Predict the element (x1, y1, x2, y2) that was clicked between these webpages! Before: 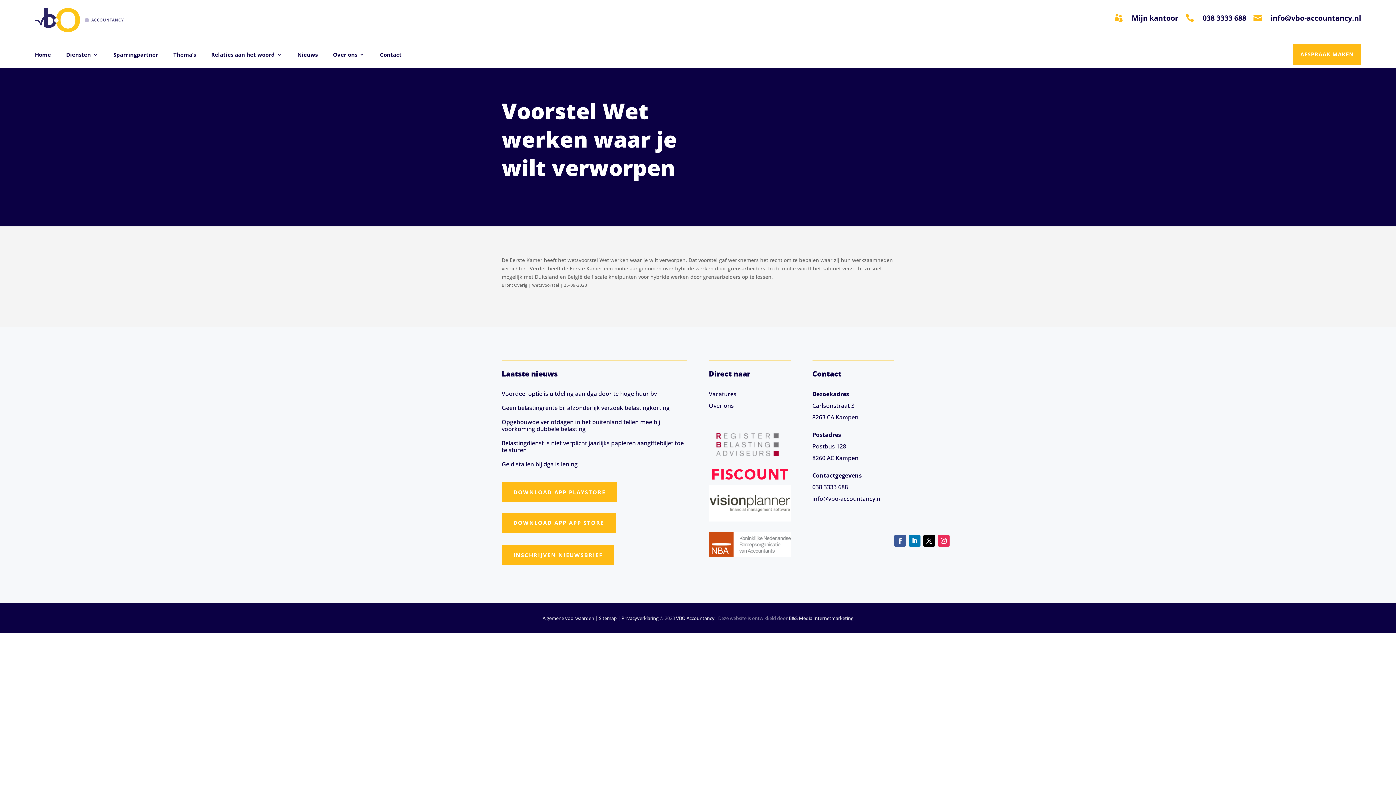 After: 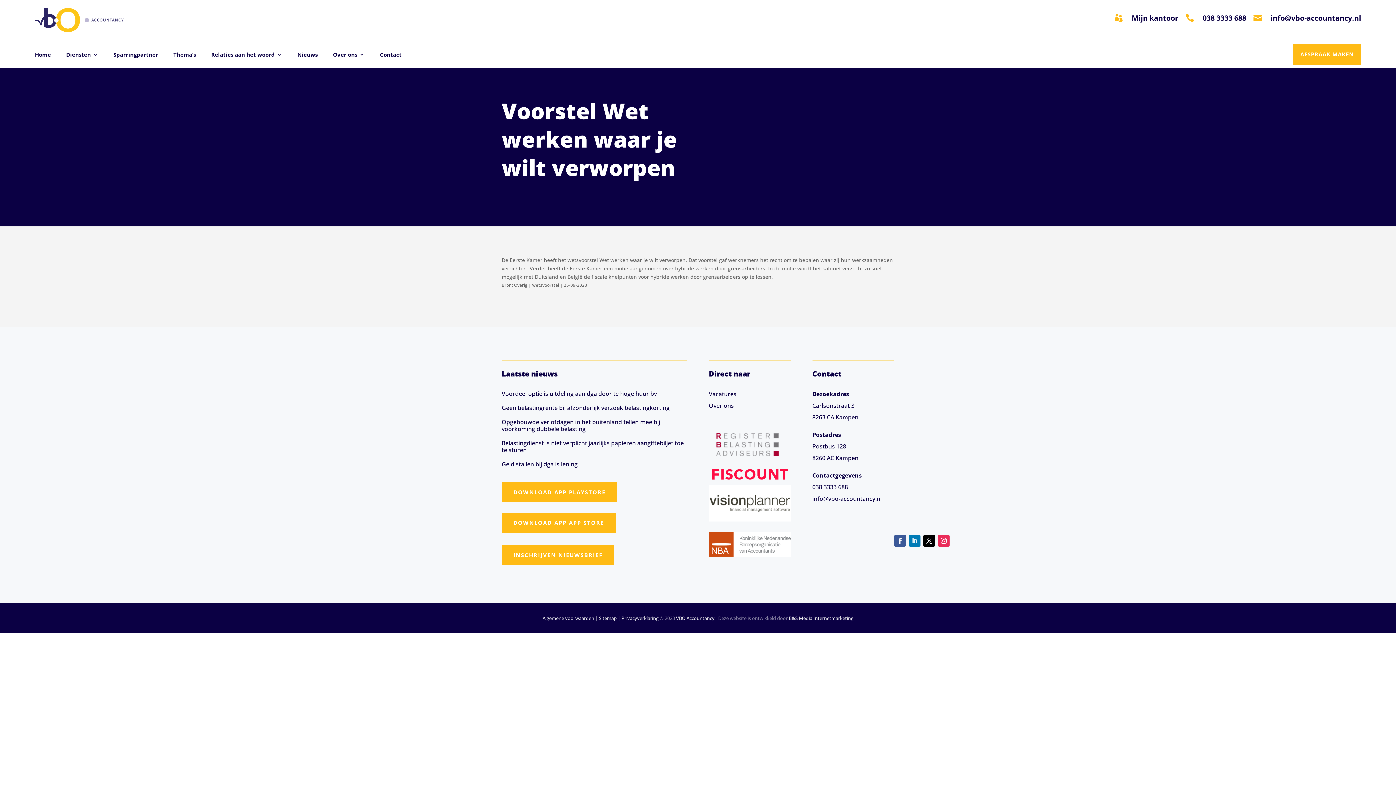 Action: bbox: (909, 535, 920, 547)